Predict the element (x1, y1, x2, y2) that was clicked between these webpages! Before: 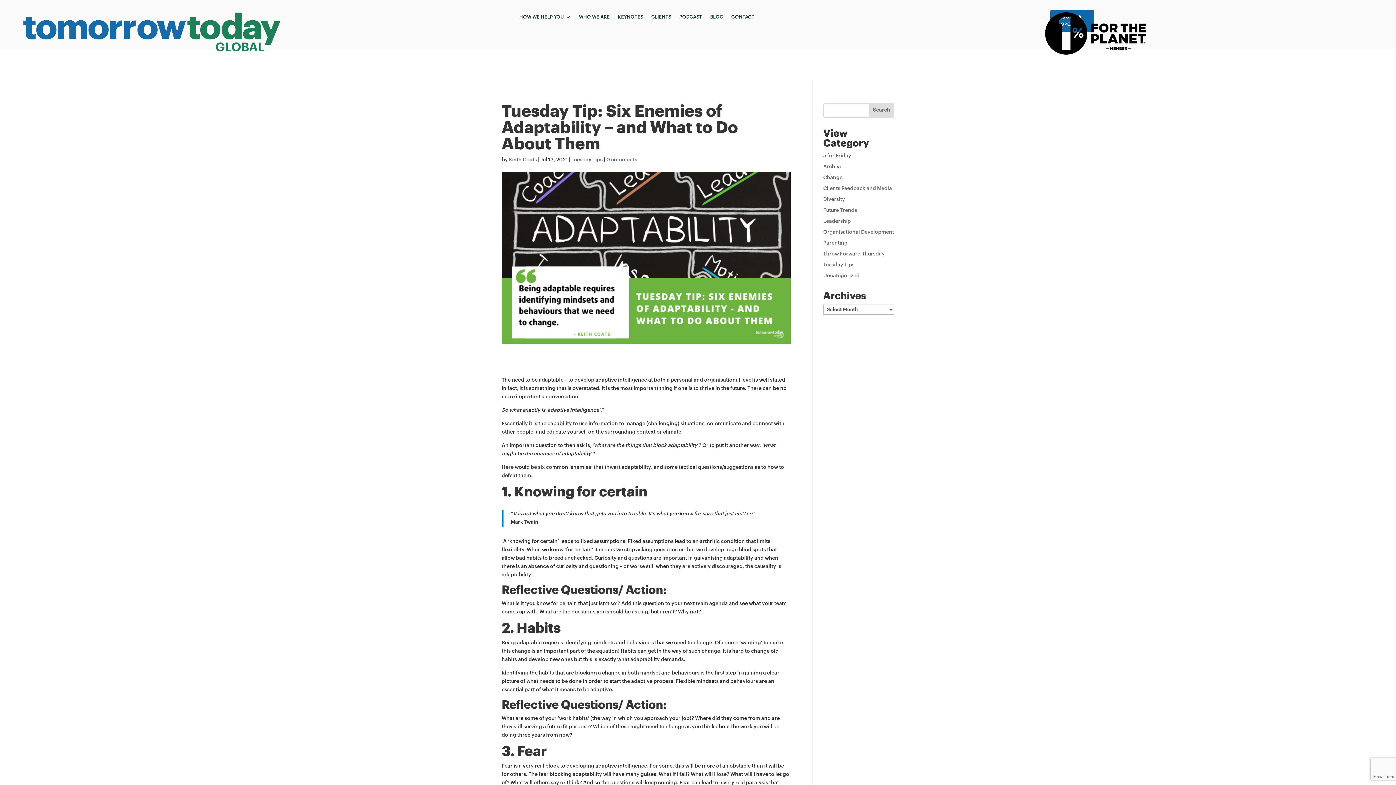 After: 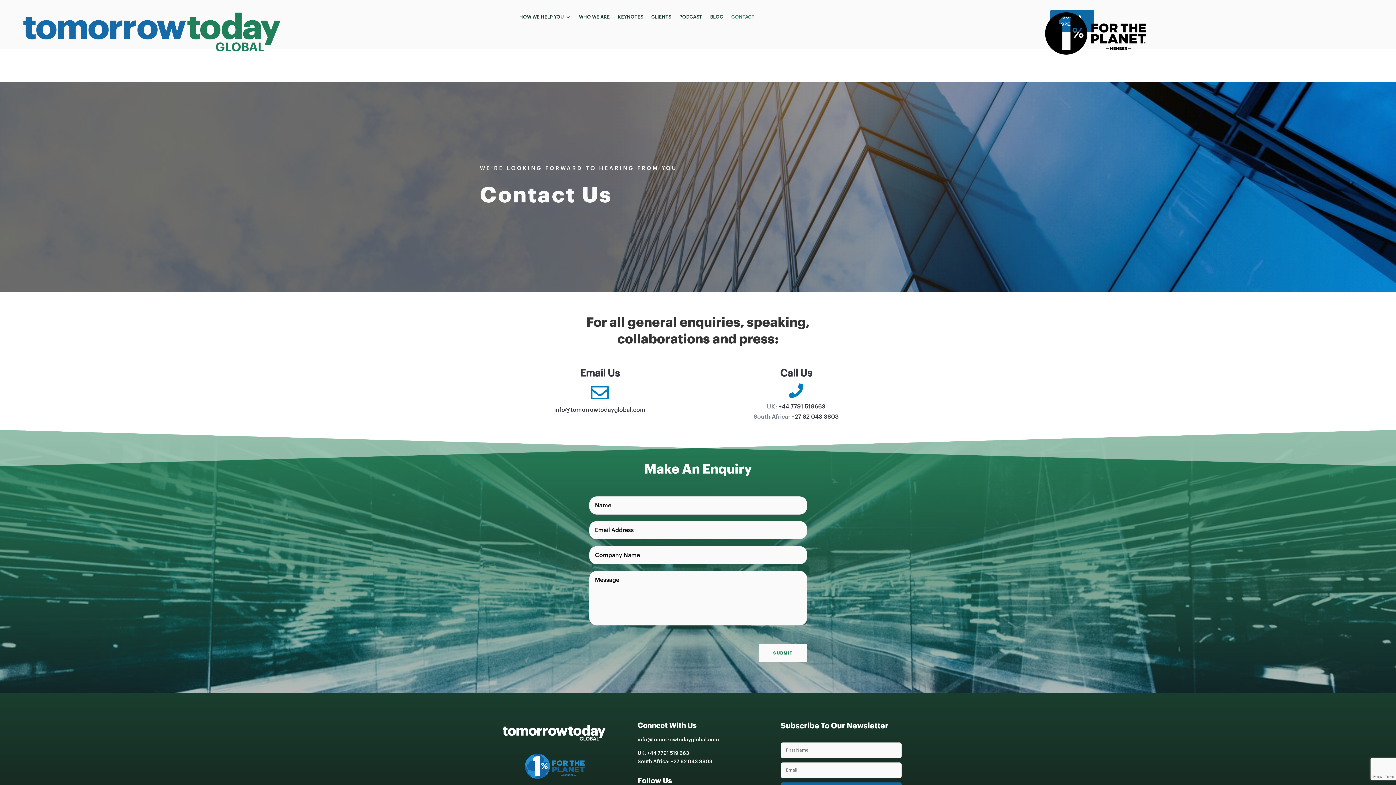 Action: label: CONTACT bbox: (731, 14, 754, 22)